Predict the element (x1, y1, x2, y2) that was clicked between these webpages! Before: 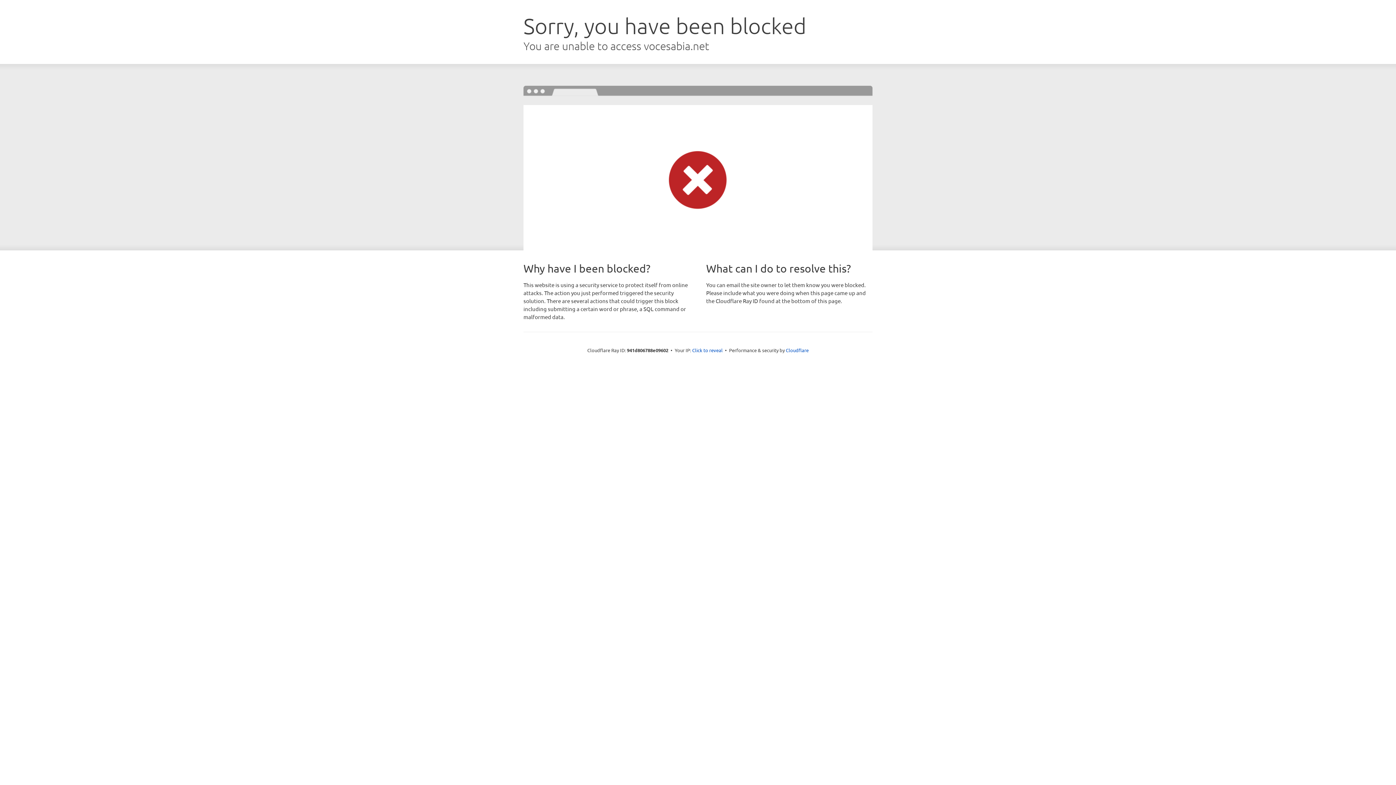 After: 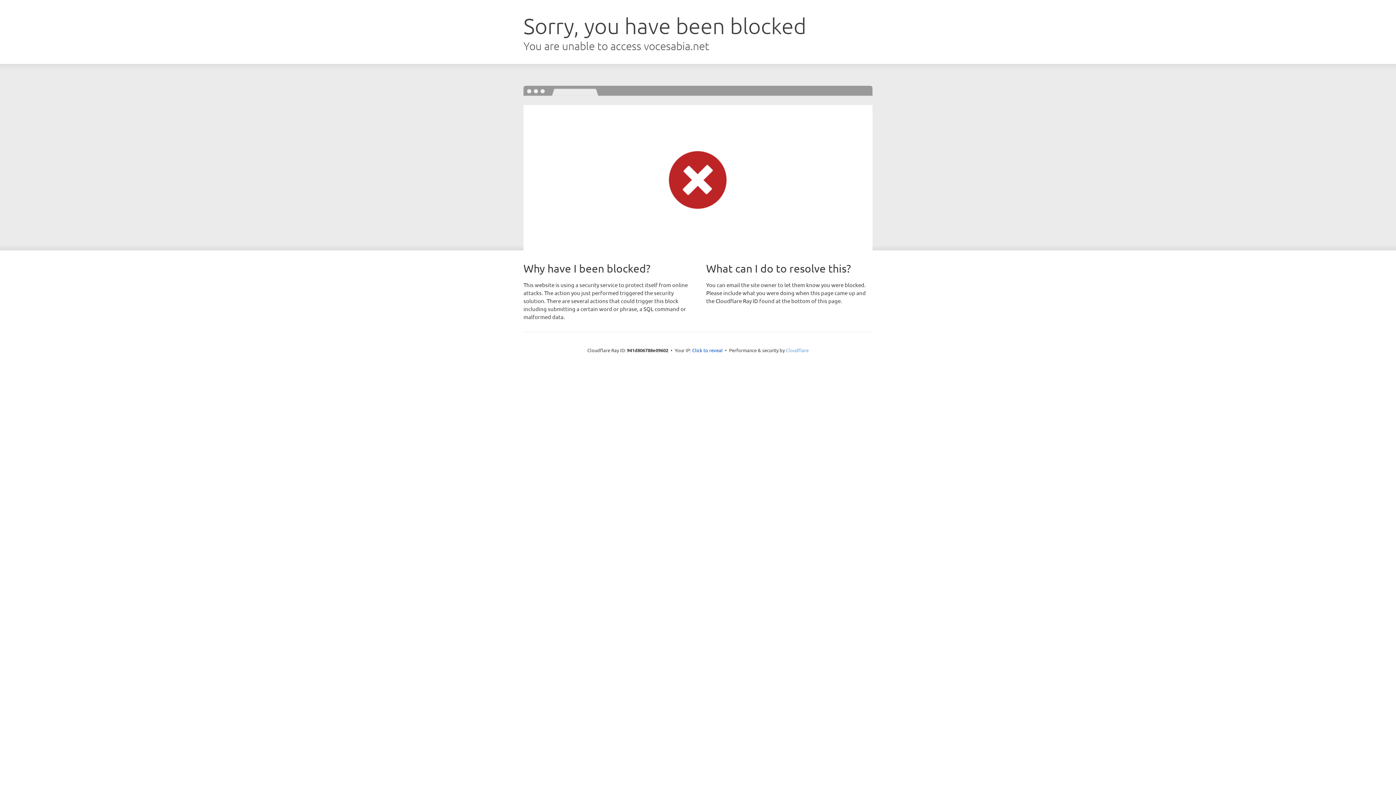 Action: label: Cloudflare bbox: (786, 347, 808, 353)